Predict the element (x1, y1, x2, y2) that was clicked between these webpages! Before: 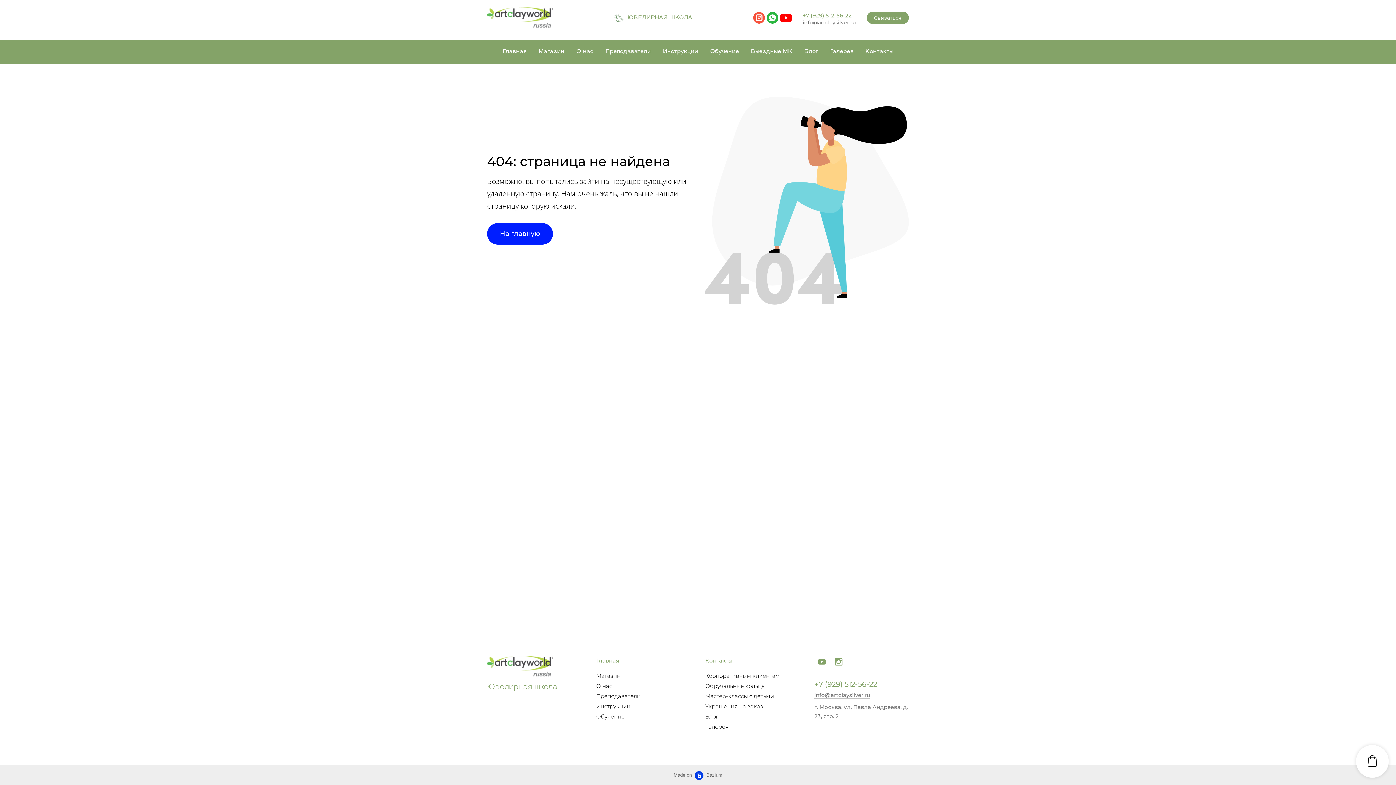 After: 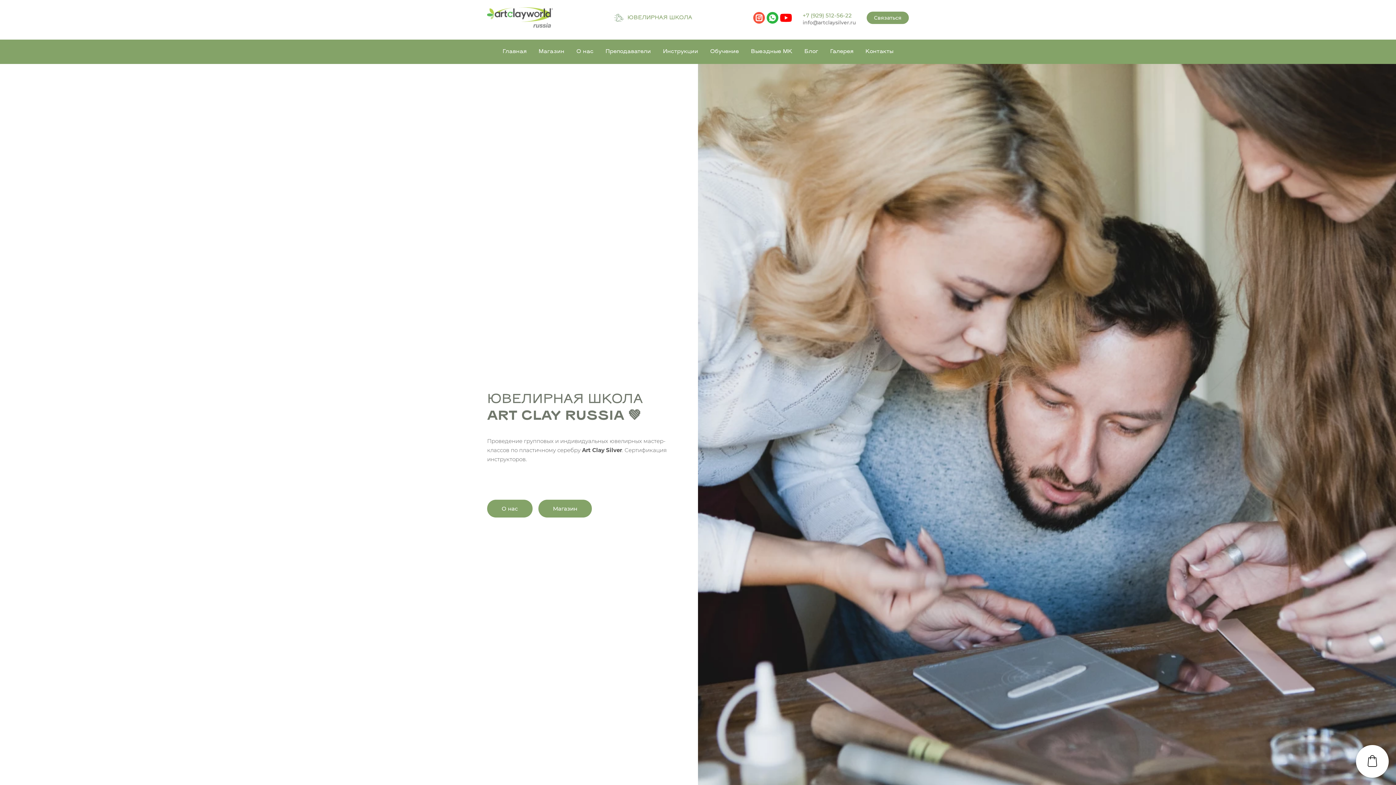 Action: label: На главную bbox: (487, 223, 553, 244)